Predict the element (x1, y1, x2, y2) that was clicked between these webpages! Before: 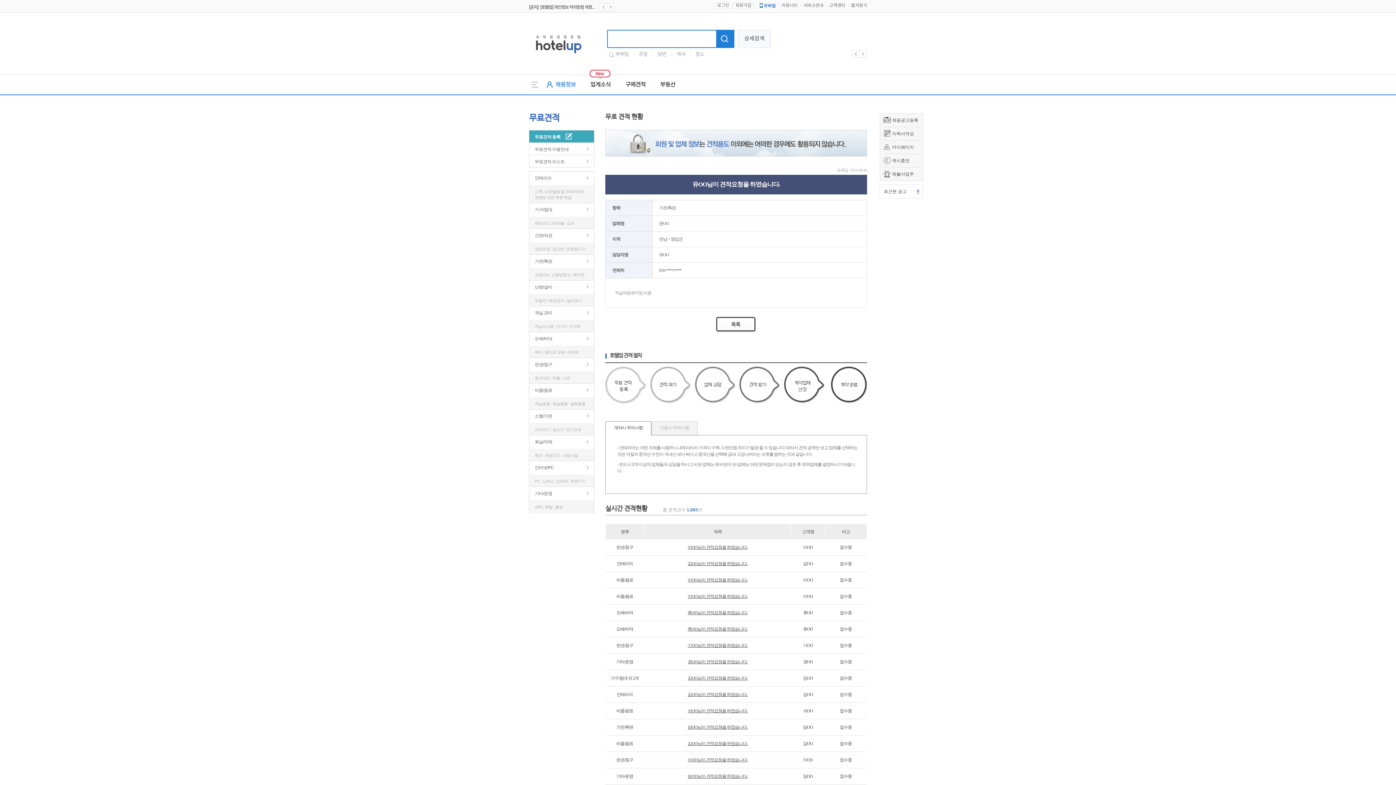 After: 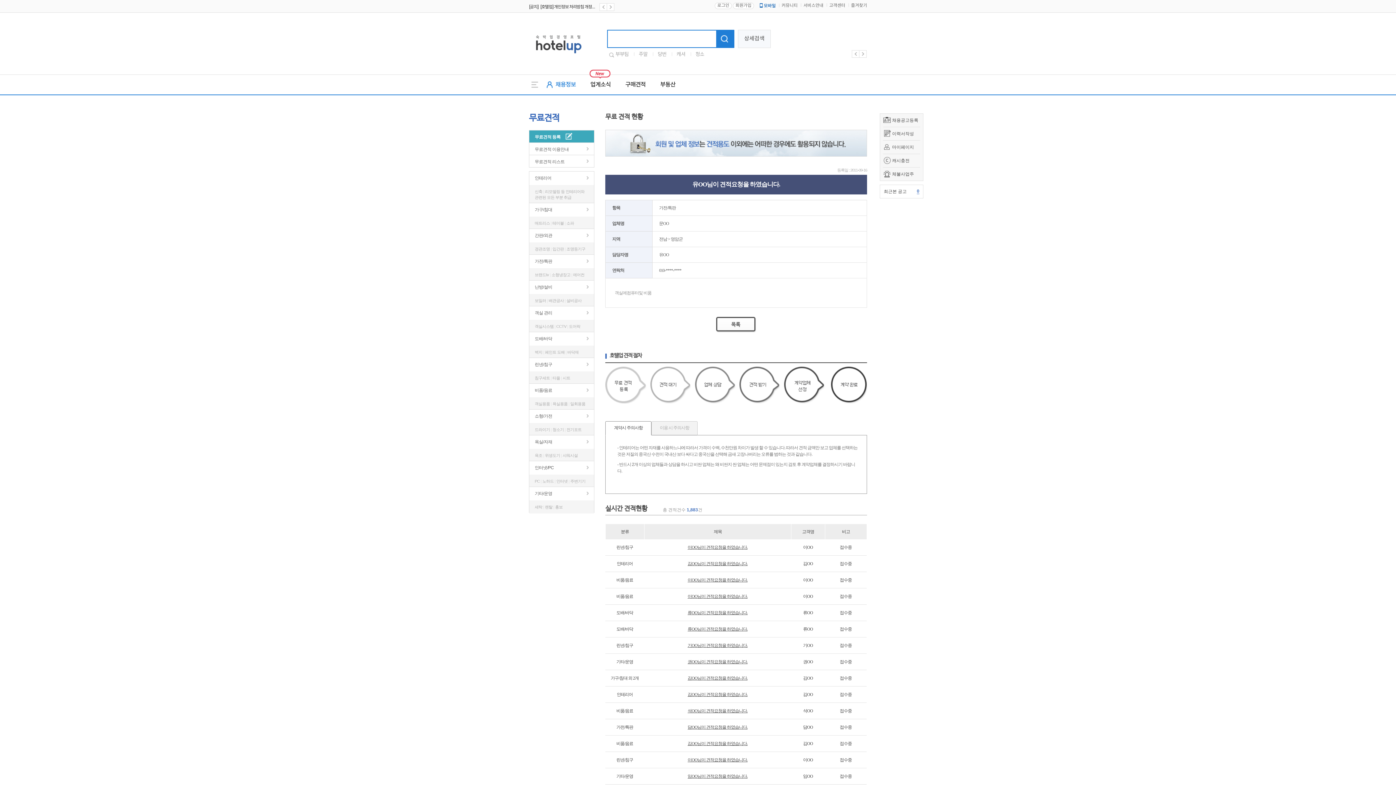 Action: label: 체불사업주 bbox: (892, 171, 914, 176)